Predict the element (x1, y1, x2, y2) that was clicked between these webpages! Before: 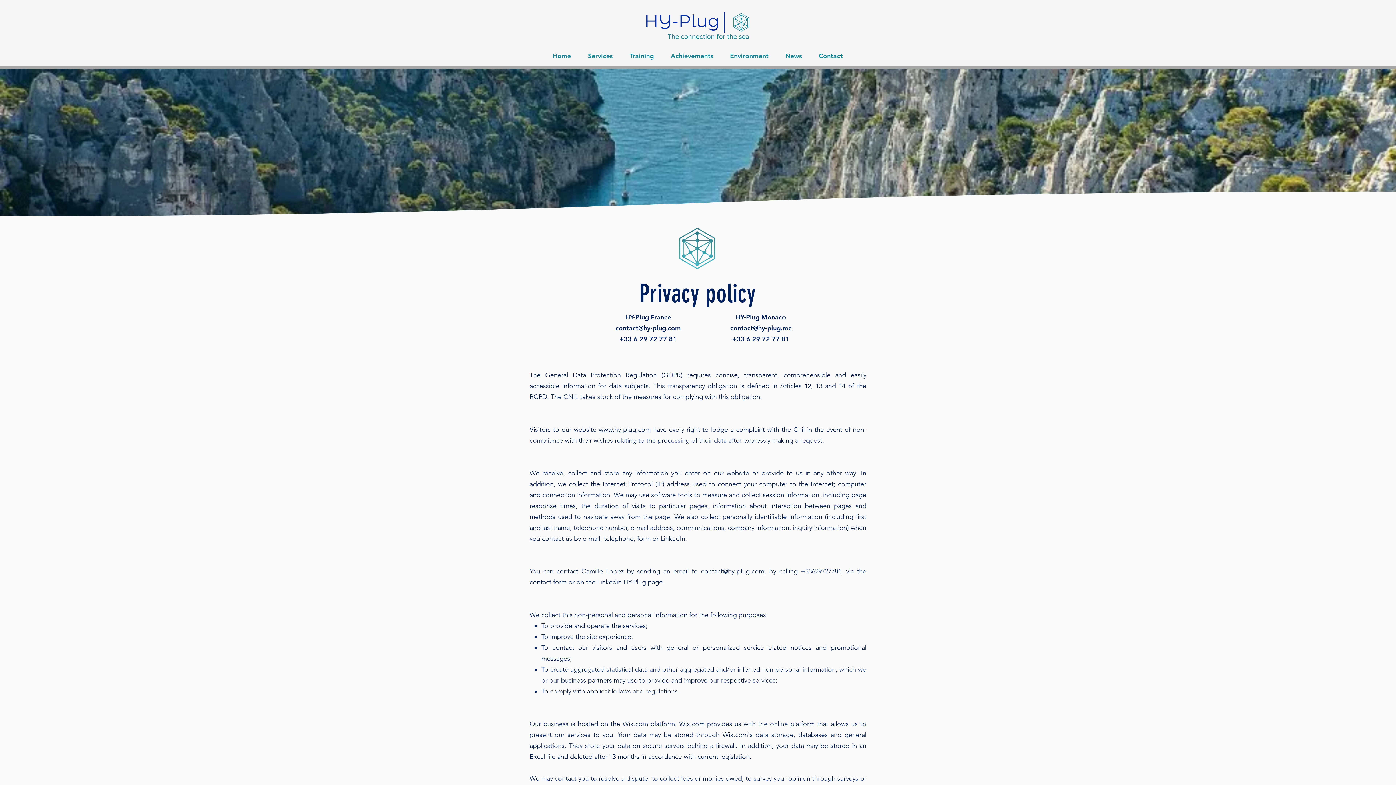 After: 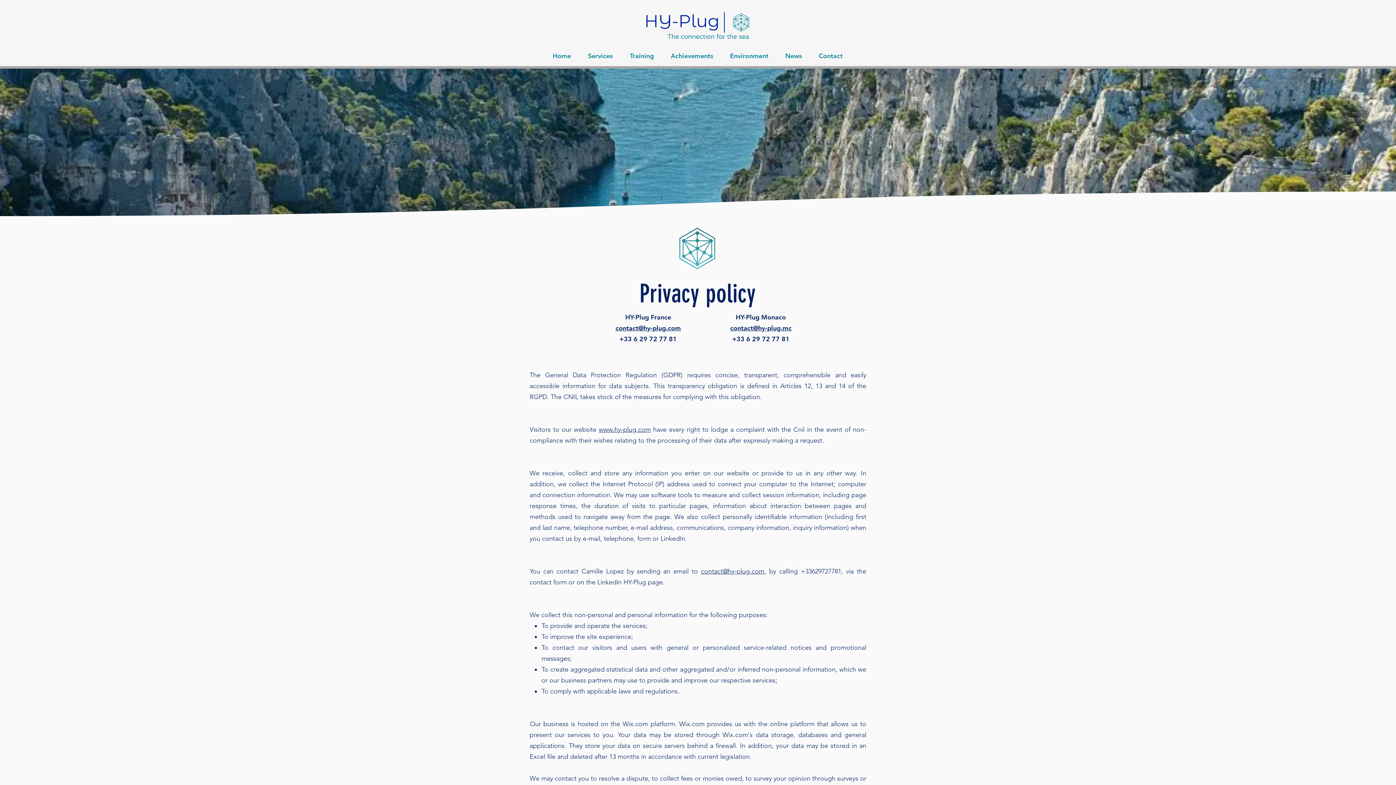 Action: bbox: (621, 50, 662, 61) label: Training